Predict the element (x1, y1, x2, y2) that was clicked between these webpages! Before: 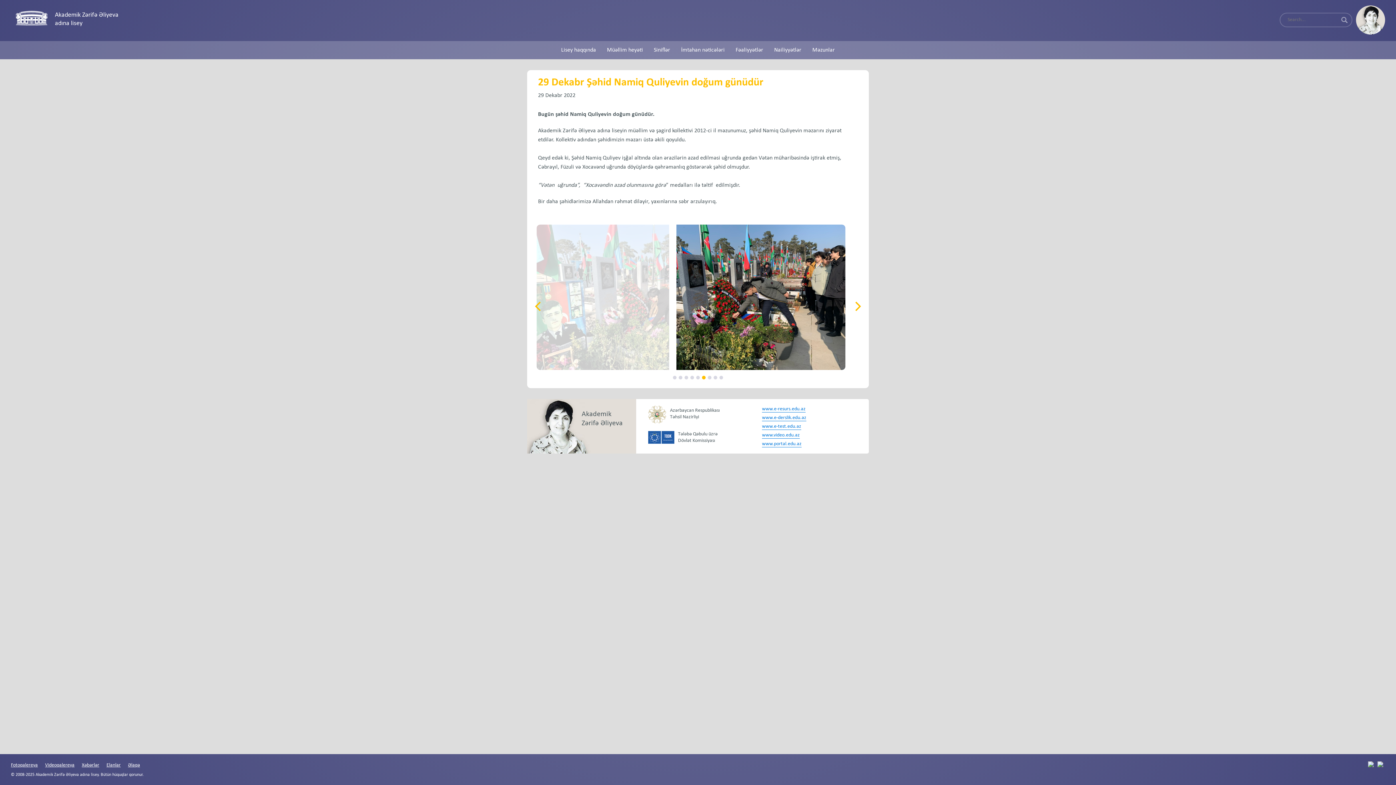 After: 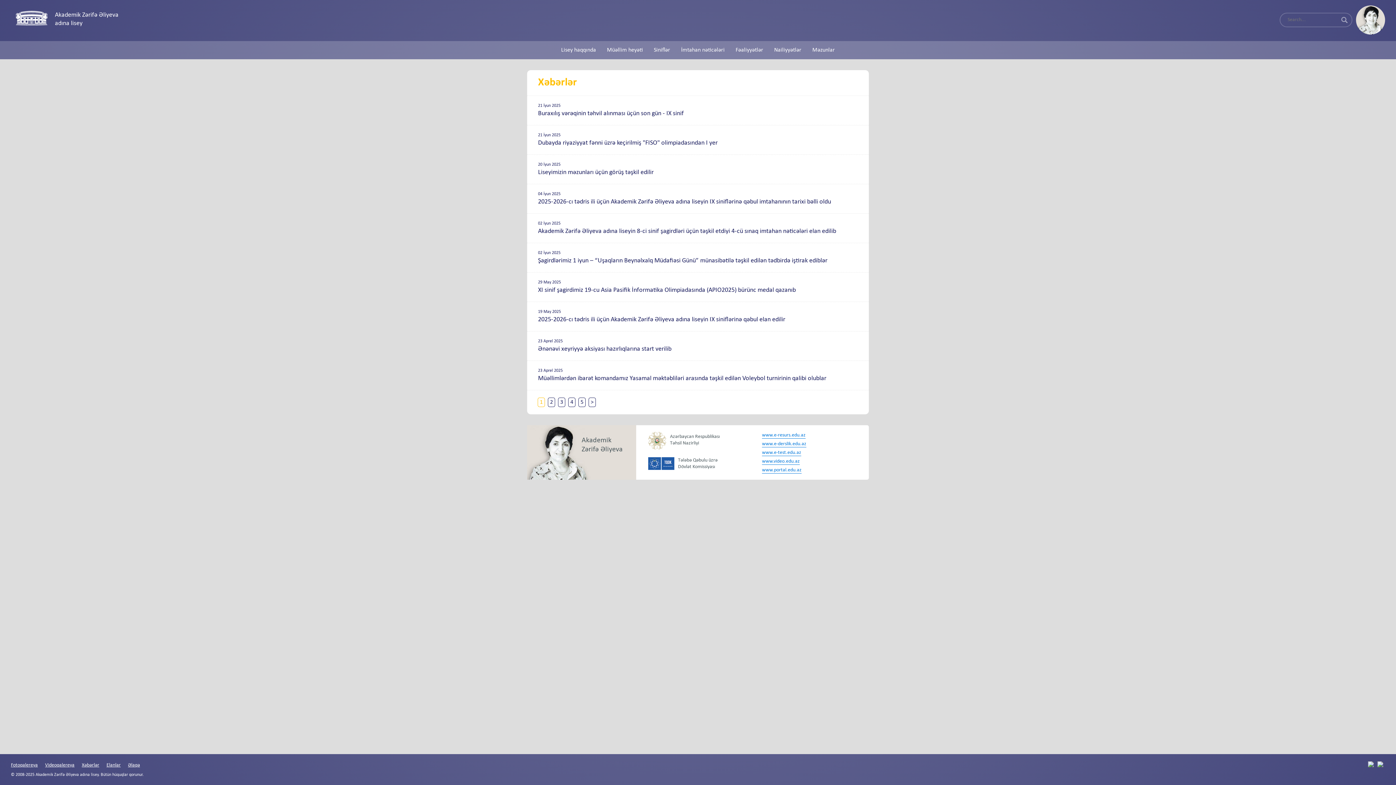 Action: bbox: (81, 762, 99, 768) label: Xəbərlər